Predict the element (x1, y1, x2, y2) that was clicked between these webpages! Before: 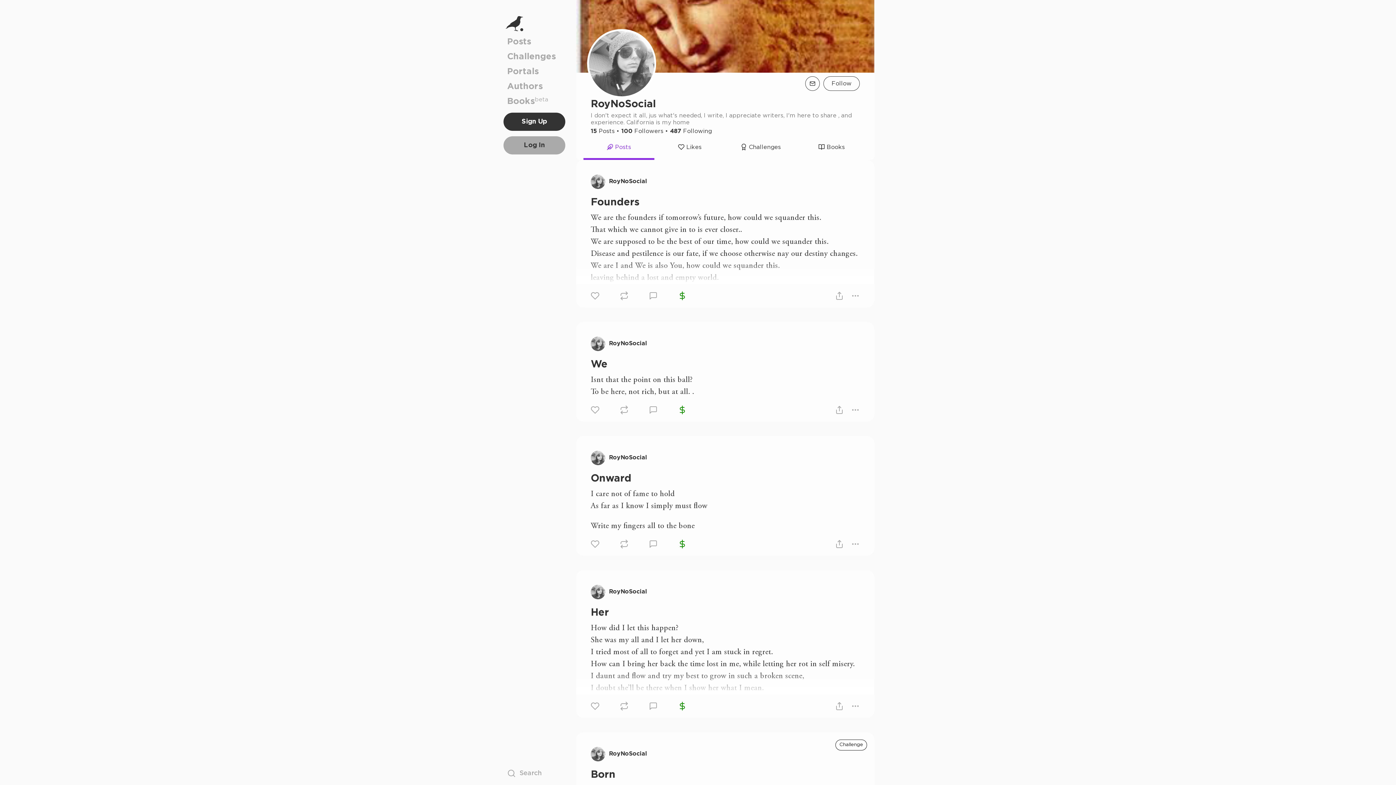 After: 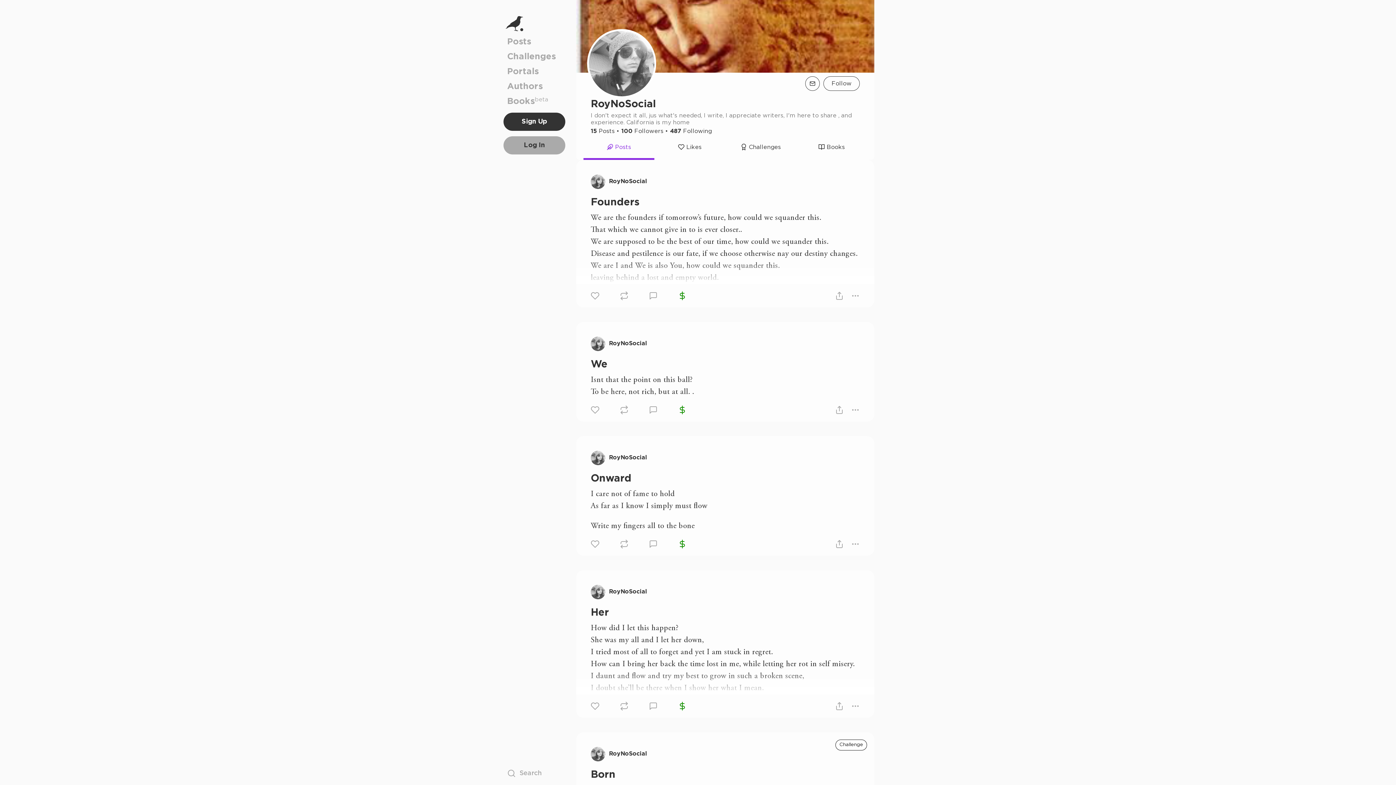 Action: label: Posts bbox: (583, 136, 654, 160)